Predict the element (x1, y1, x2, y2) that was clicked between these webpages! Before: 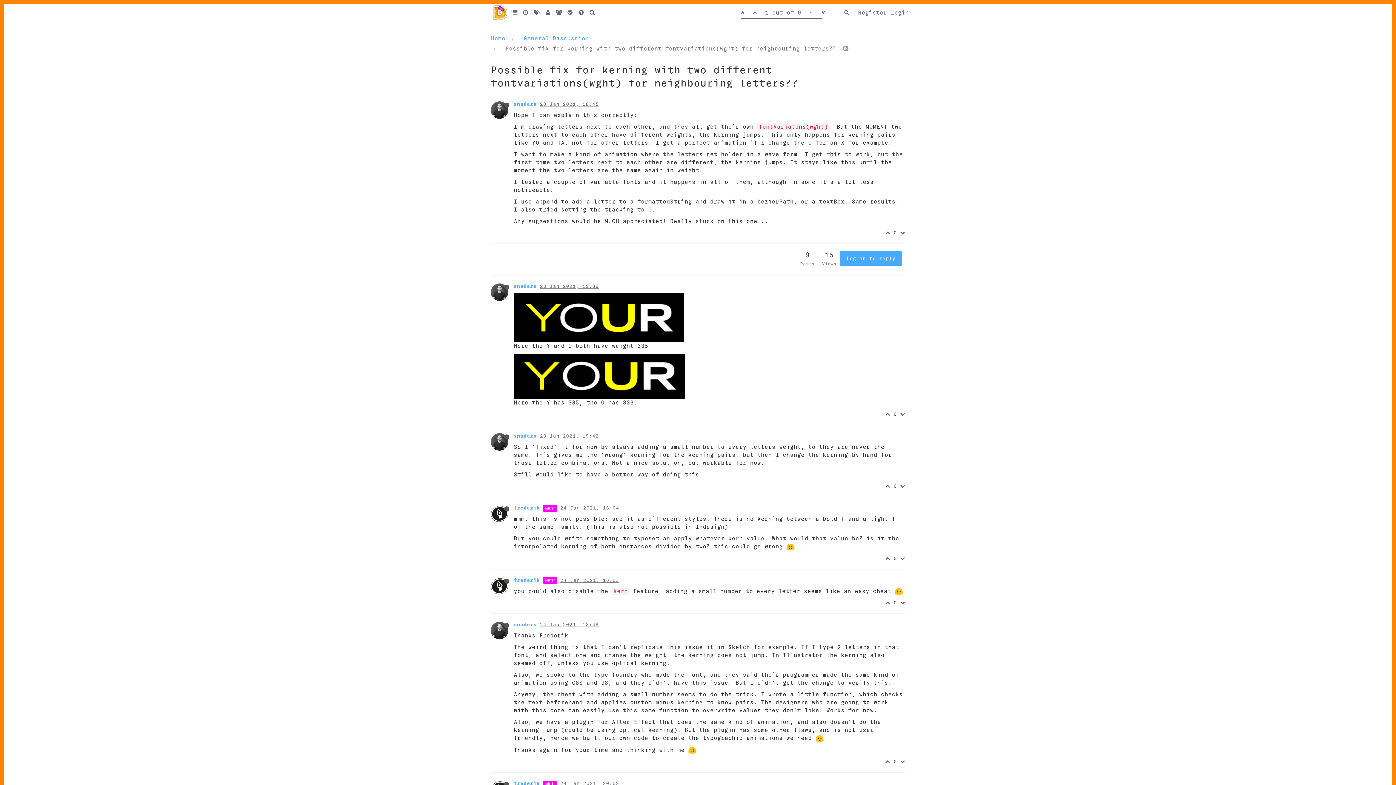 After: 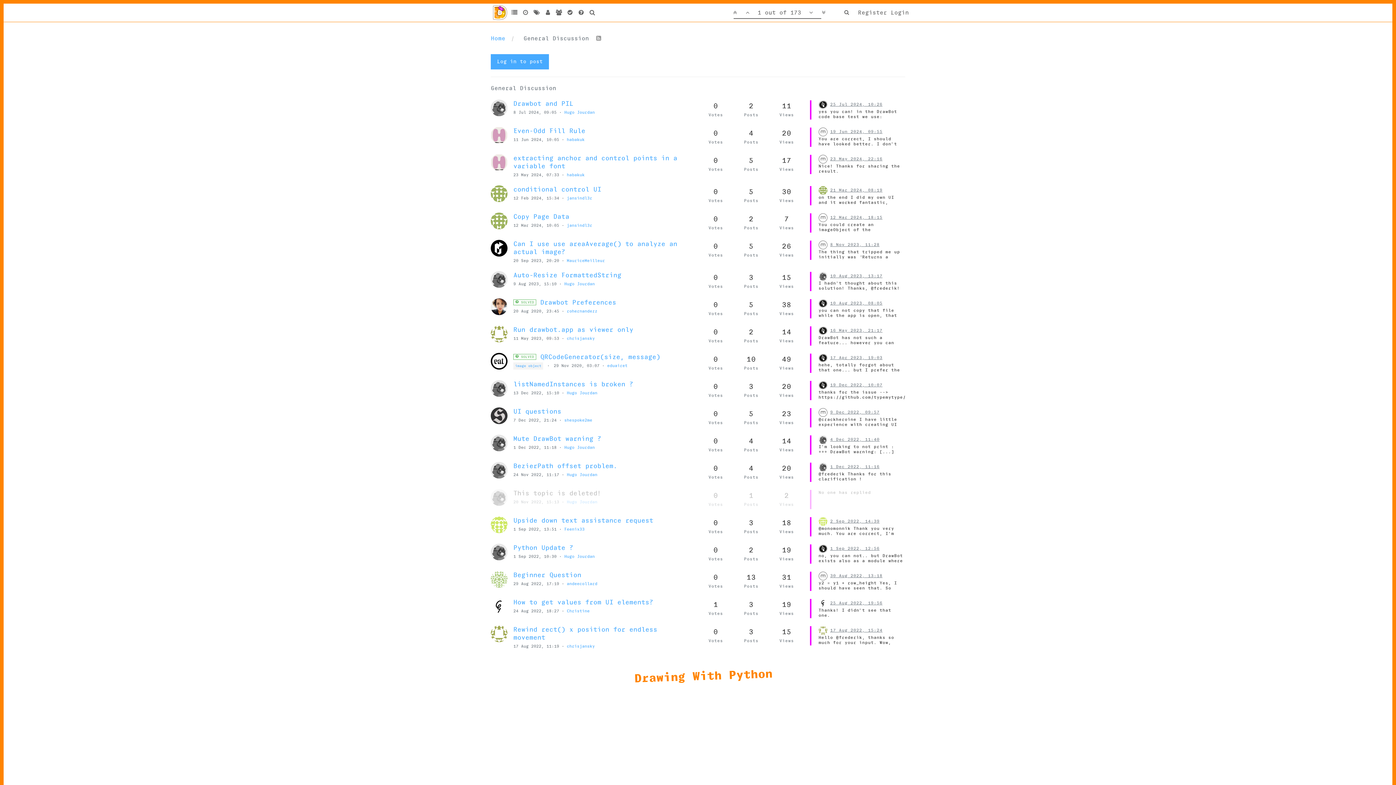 Action: label: General Discussion bbox: (523, 35, 589, 41)